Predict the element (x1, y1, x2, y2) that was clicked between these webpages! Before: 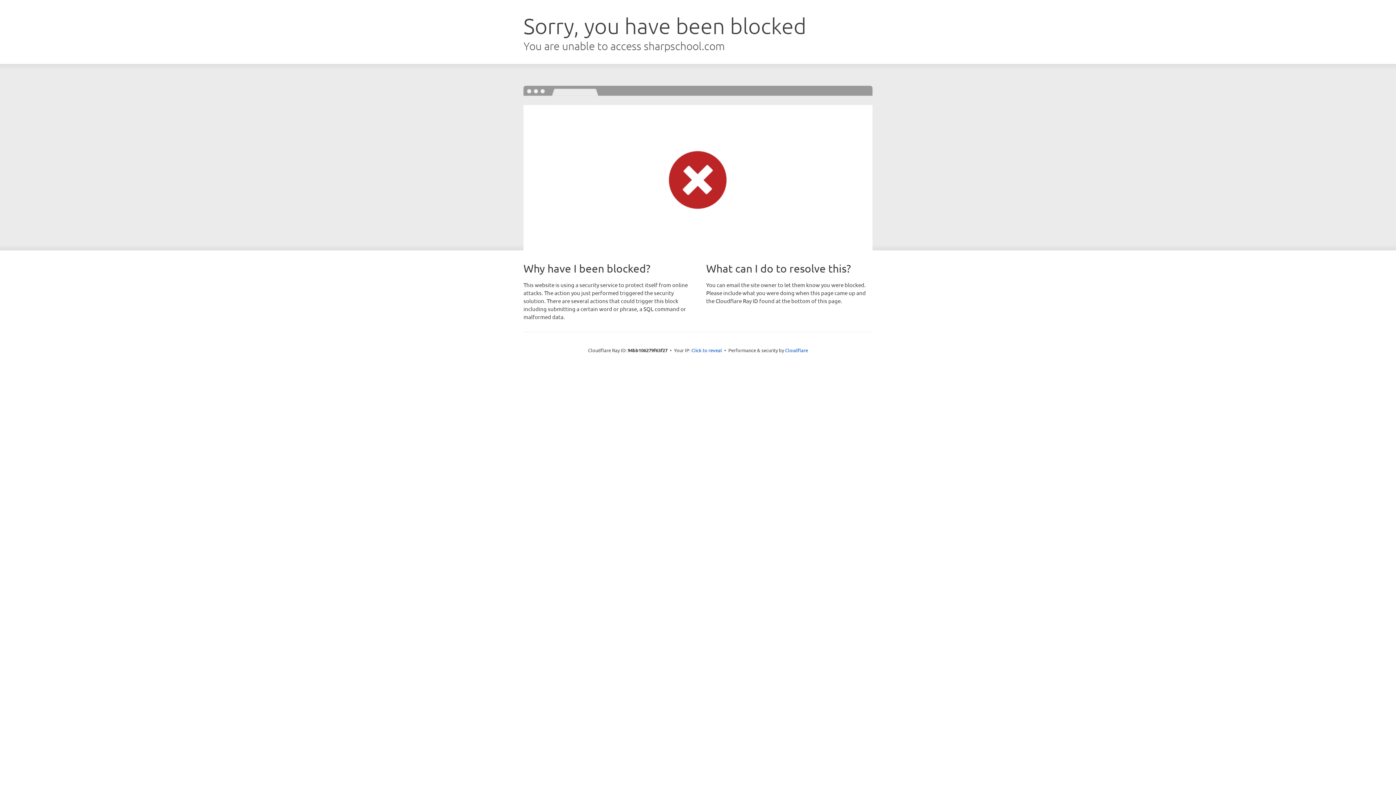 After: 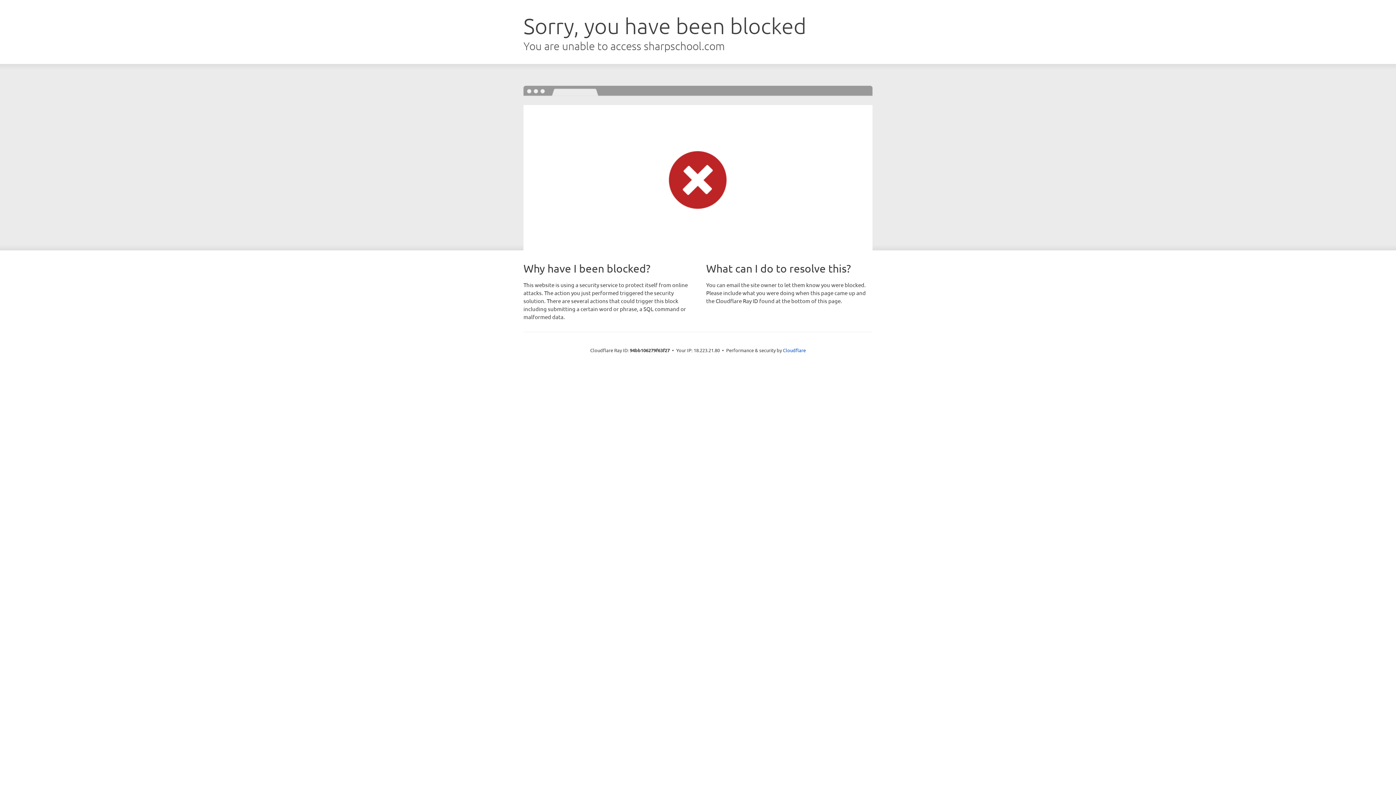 Action: bbox: (691, 346, 722, 353) label: Click to reveal